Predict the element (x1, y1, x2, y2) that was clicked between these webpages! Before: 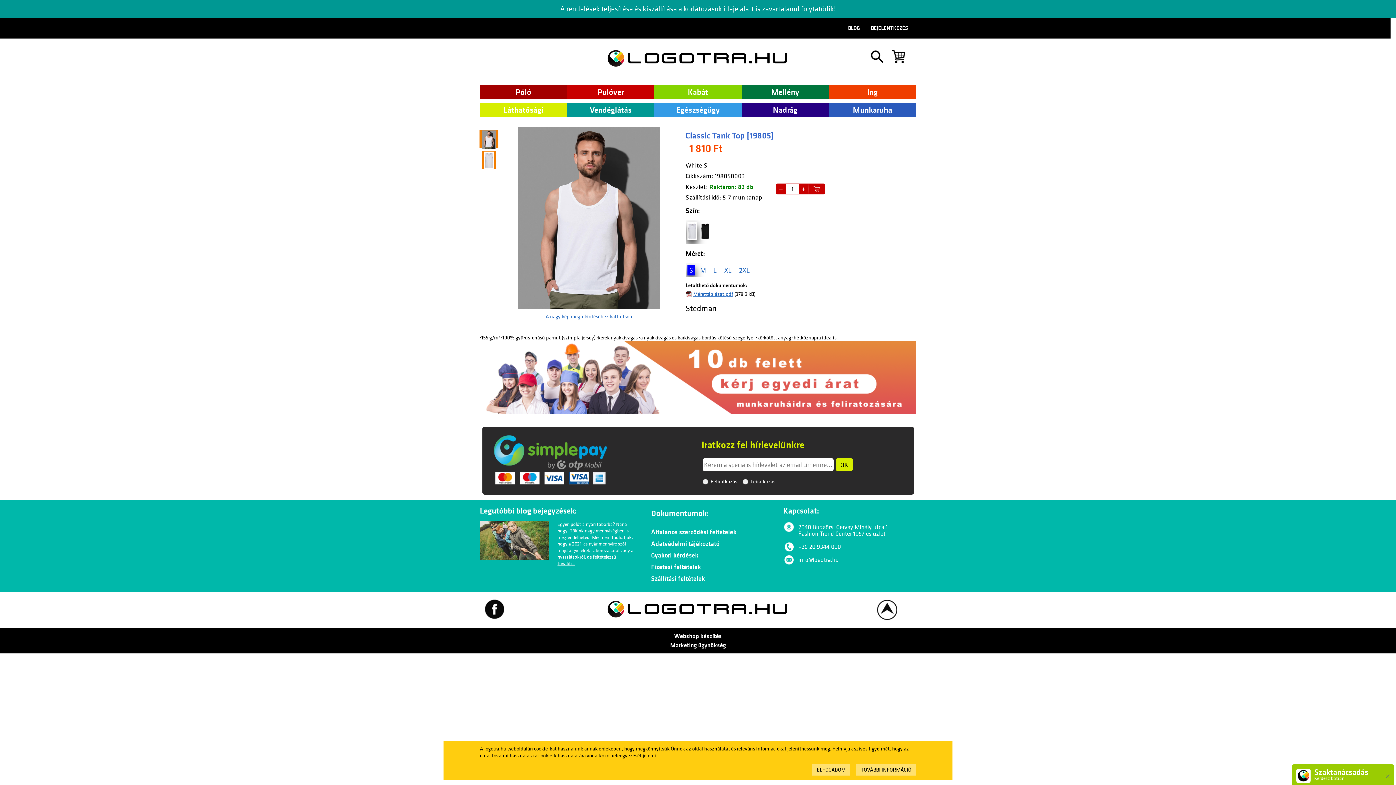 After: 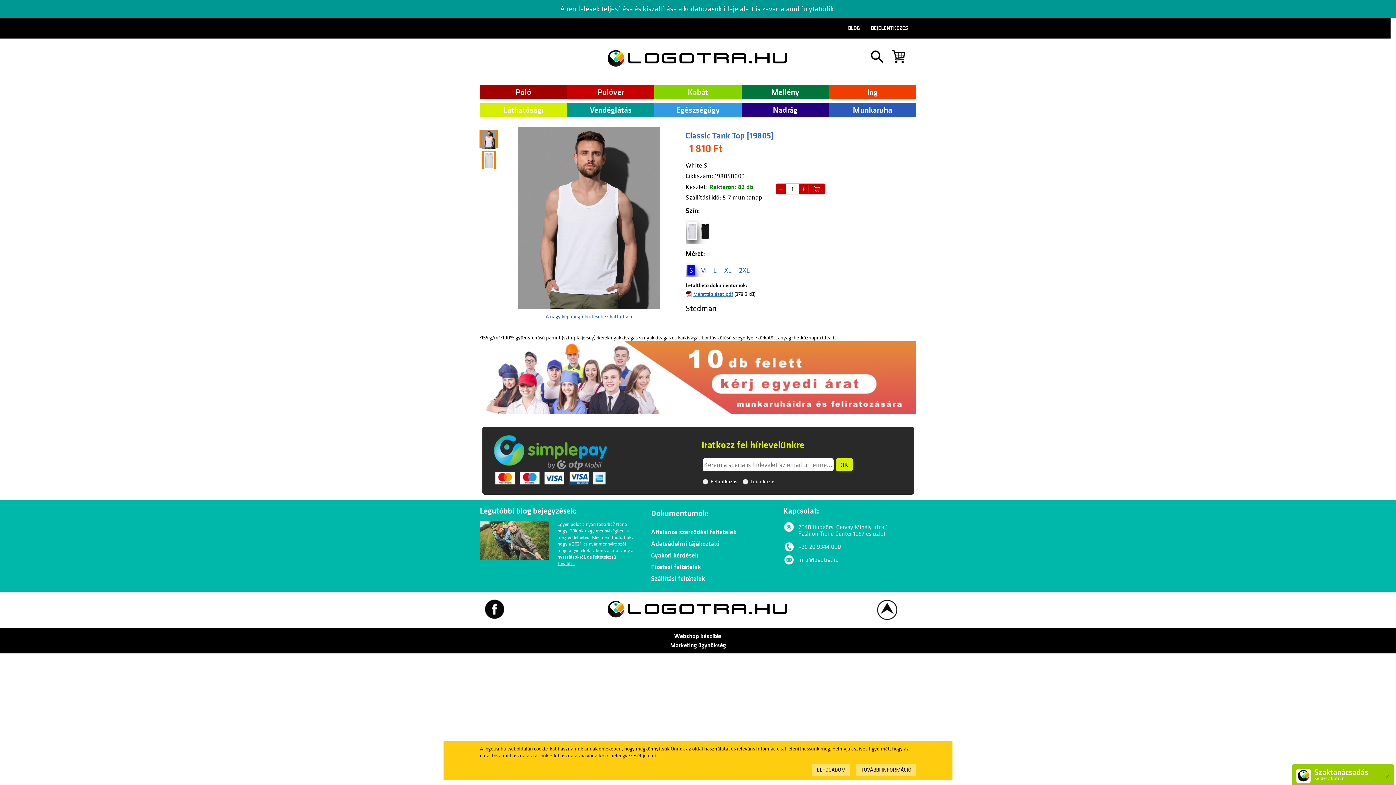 Action: bbox: (486, 484, 614, 491)